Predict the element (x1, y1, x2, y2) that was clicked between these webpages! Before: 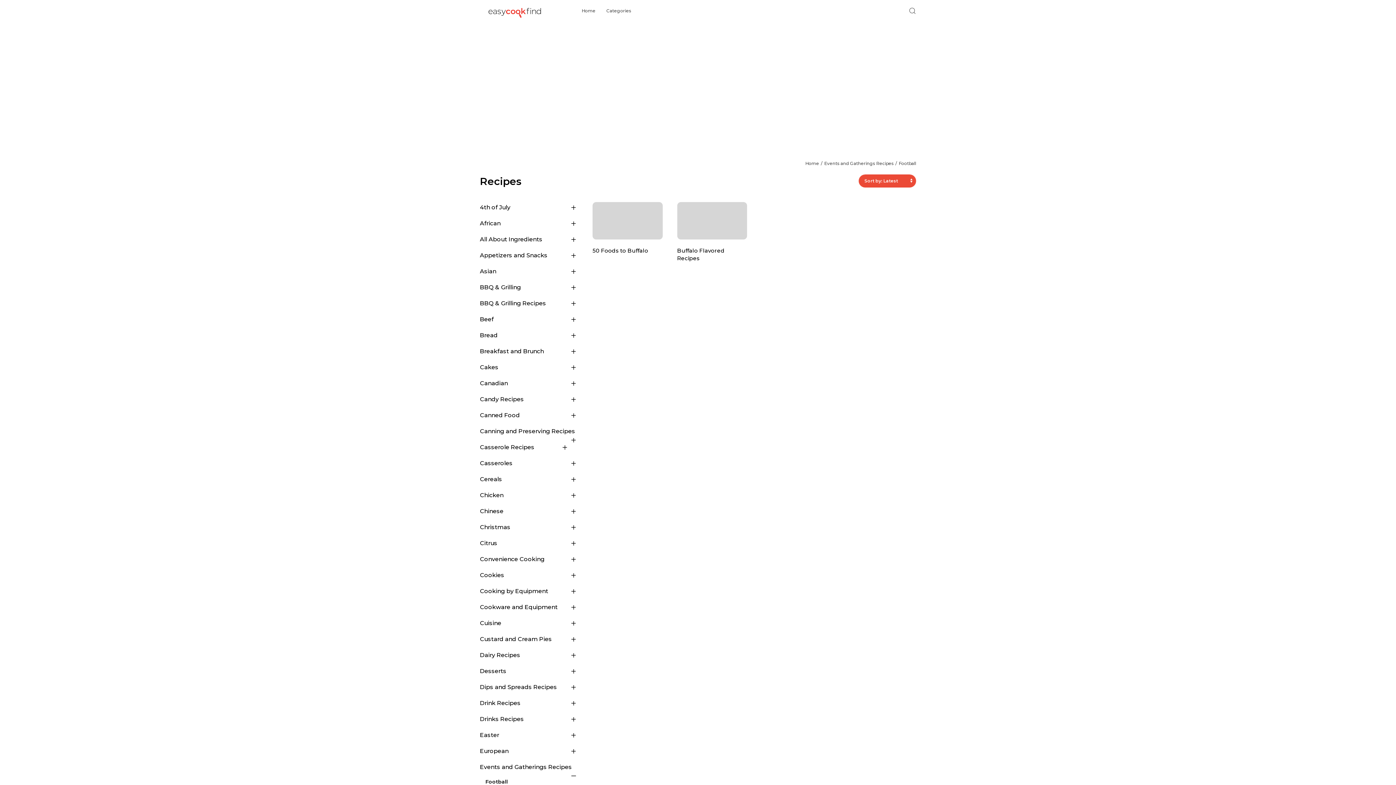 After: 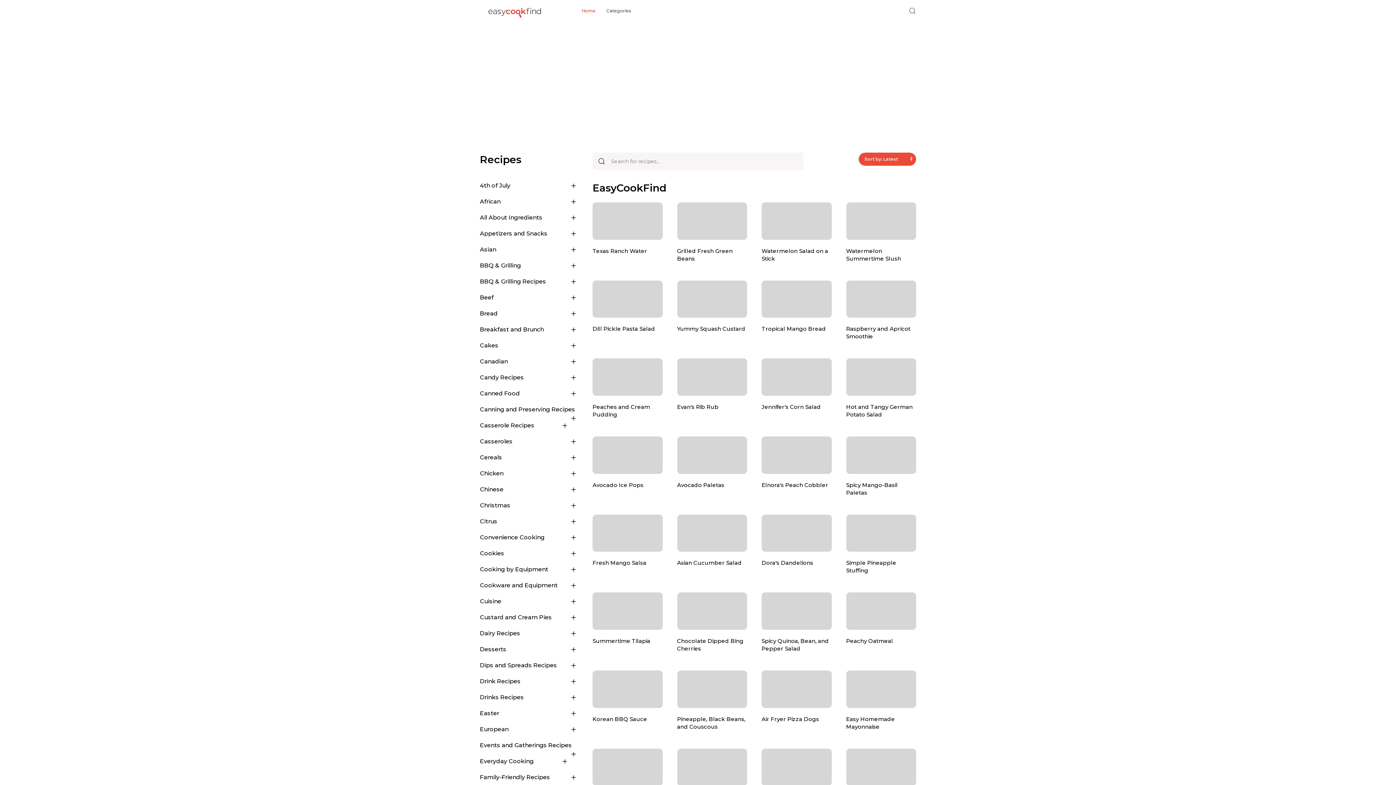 Action: bbox: (474, 0, 554, 21)